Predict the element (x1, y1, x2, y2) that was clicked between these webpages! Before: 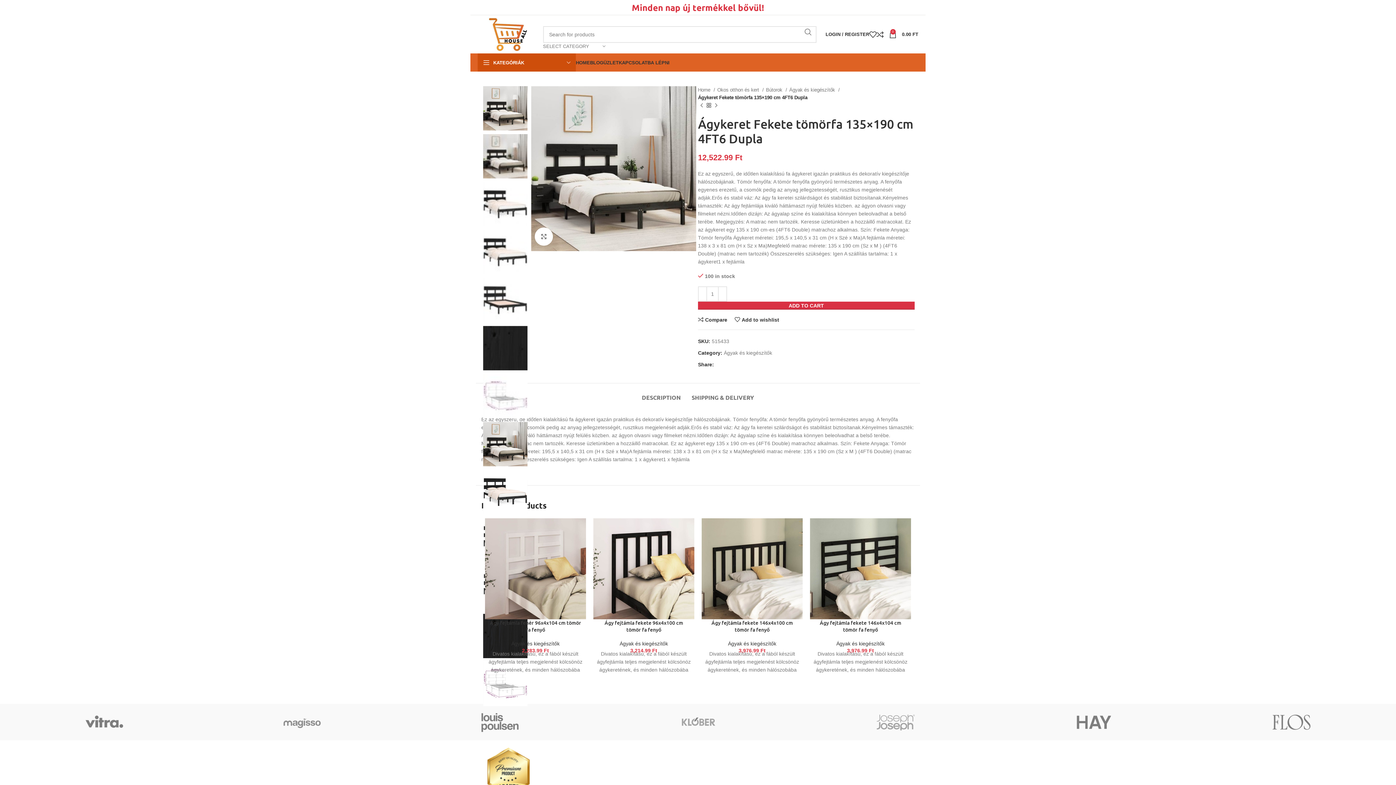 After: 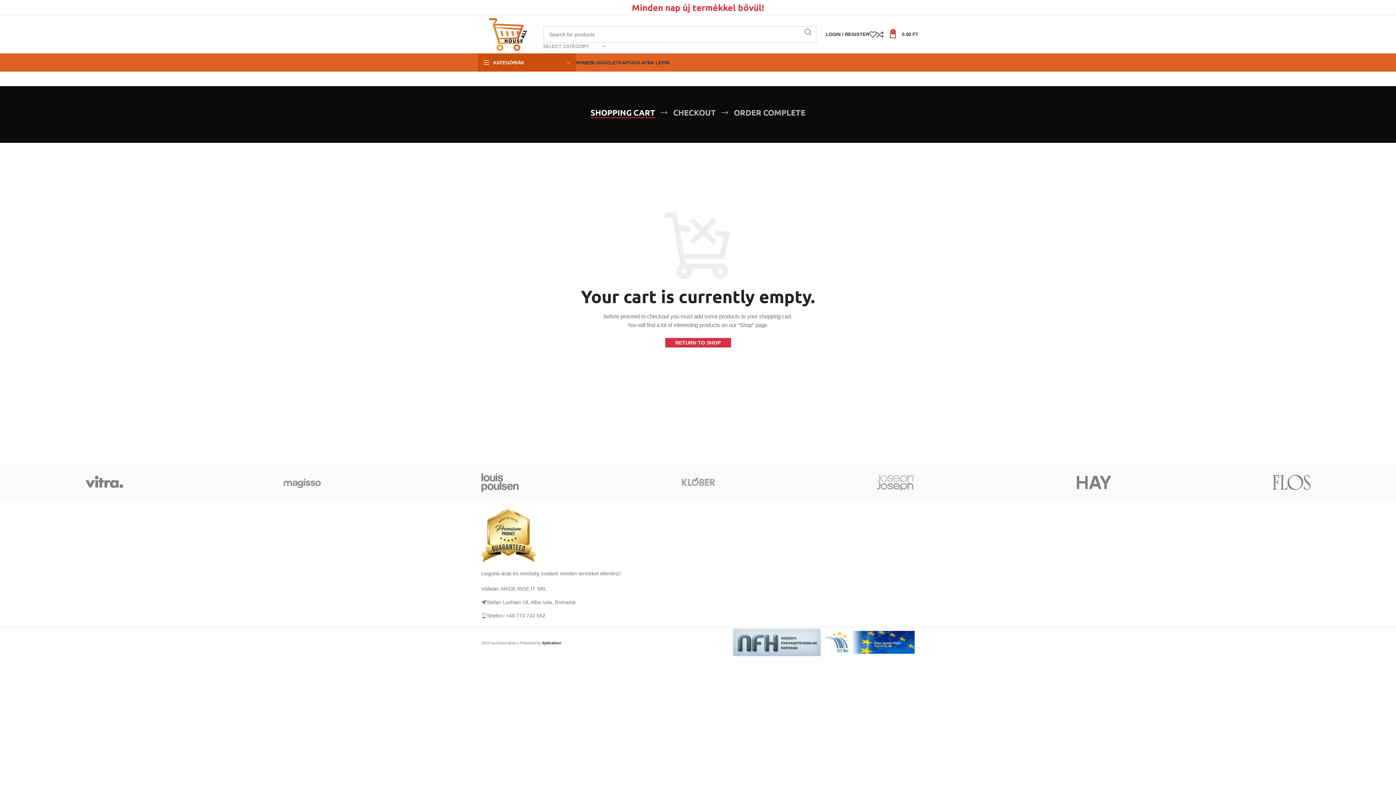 Action: label: 0
0.00 FT bbox: (889, 27, 918, 41)